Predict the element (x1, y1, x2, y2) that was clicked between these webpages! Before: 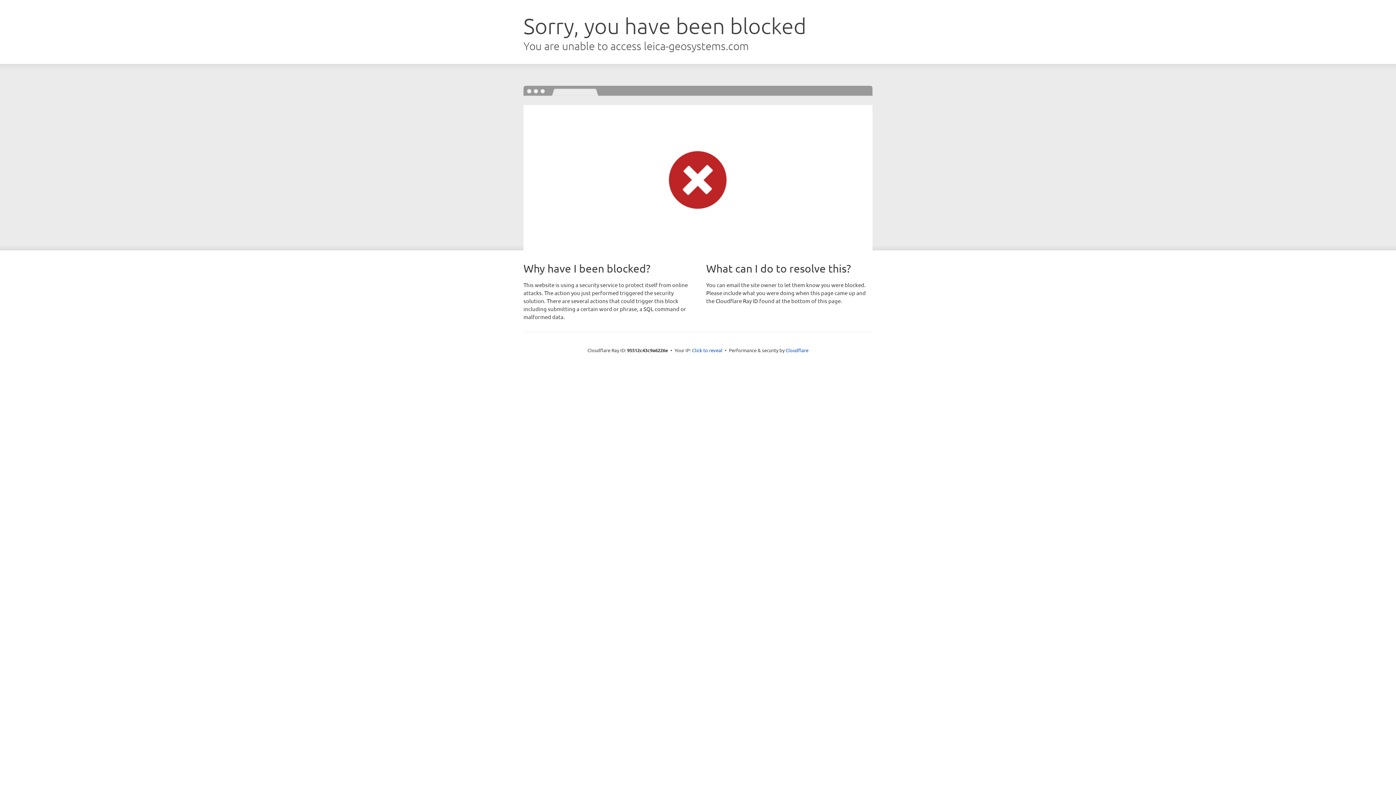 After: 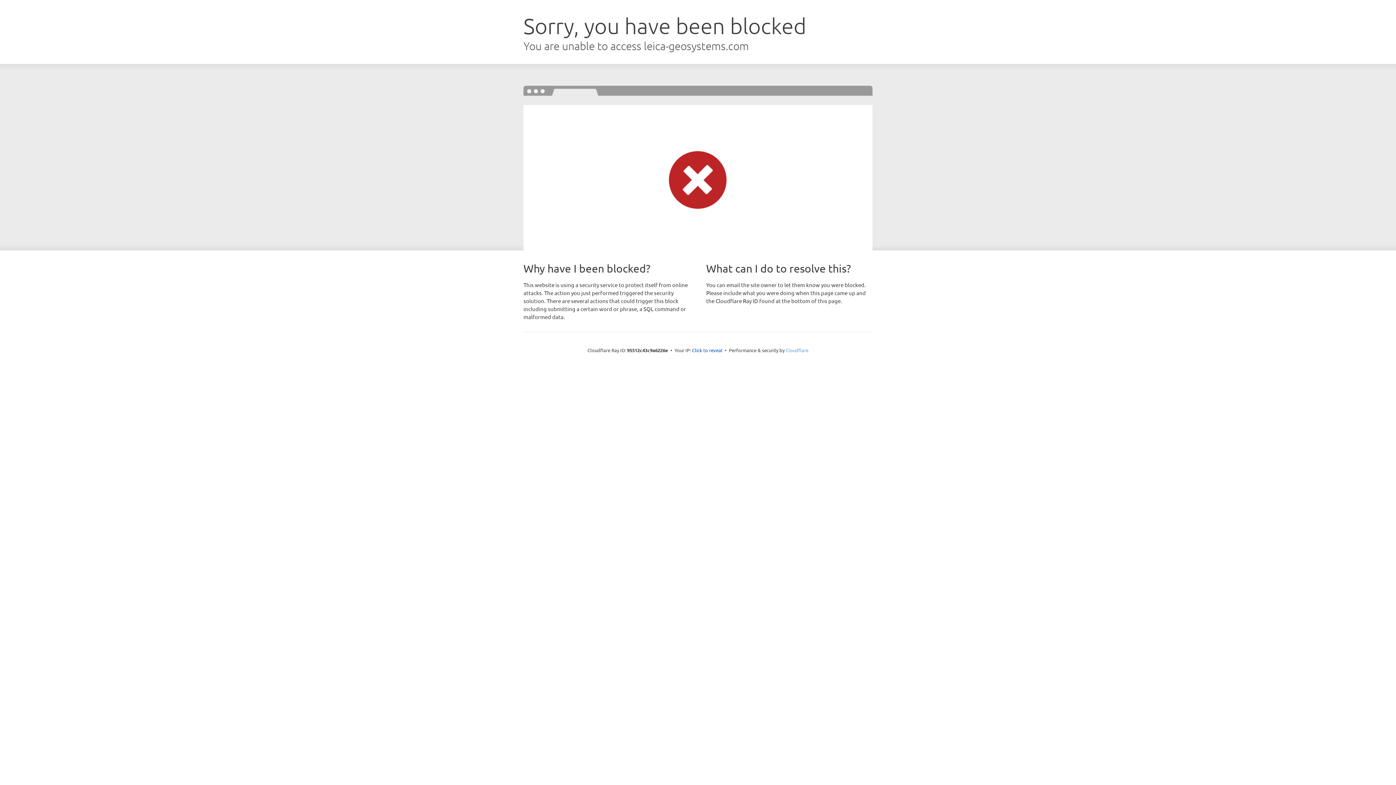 Action: bbox: (785, 347, 808, 353) label: Cloudflare